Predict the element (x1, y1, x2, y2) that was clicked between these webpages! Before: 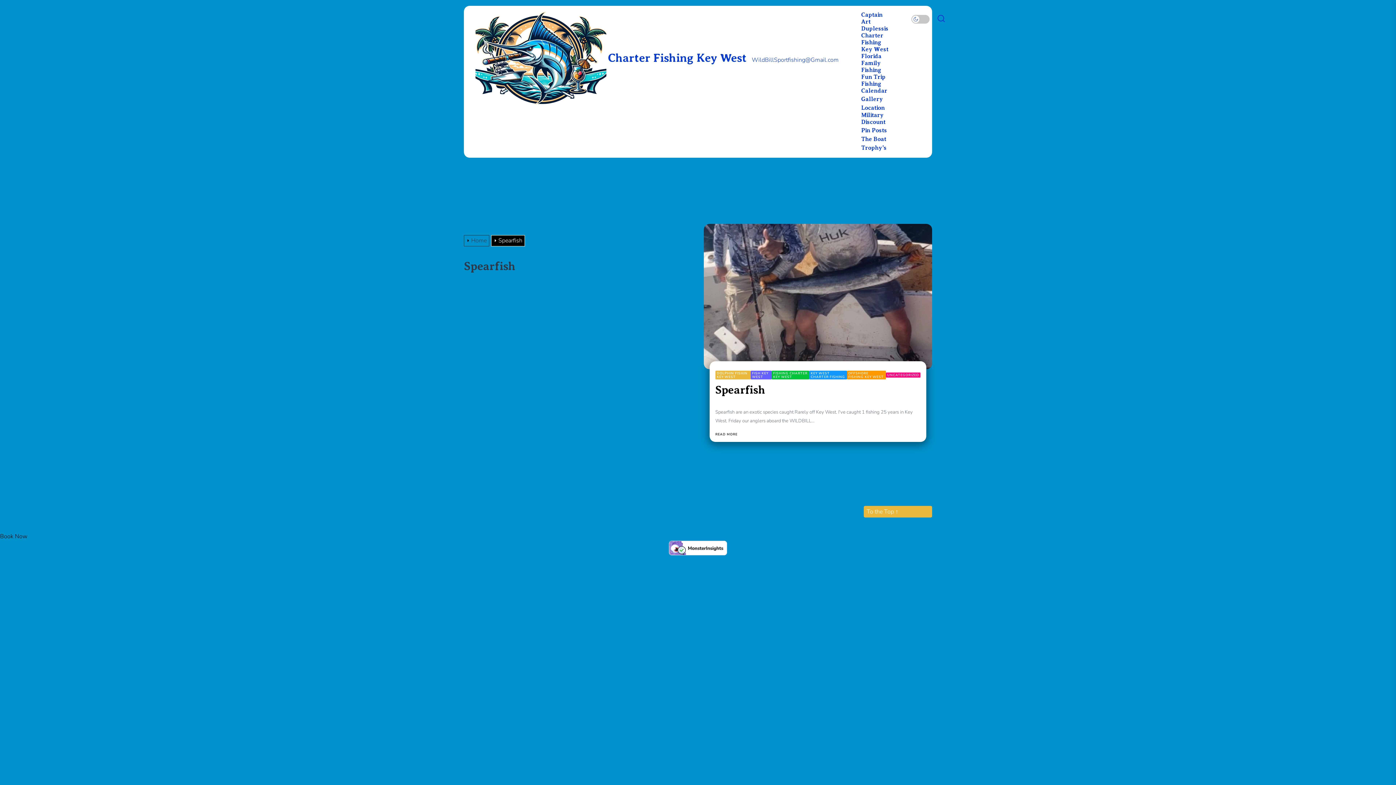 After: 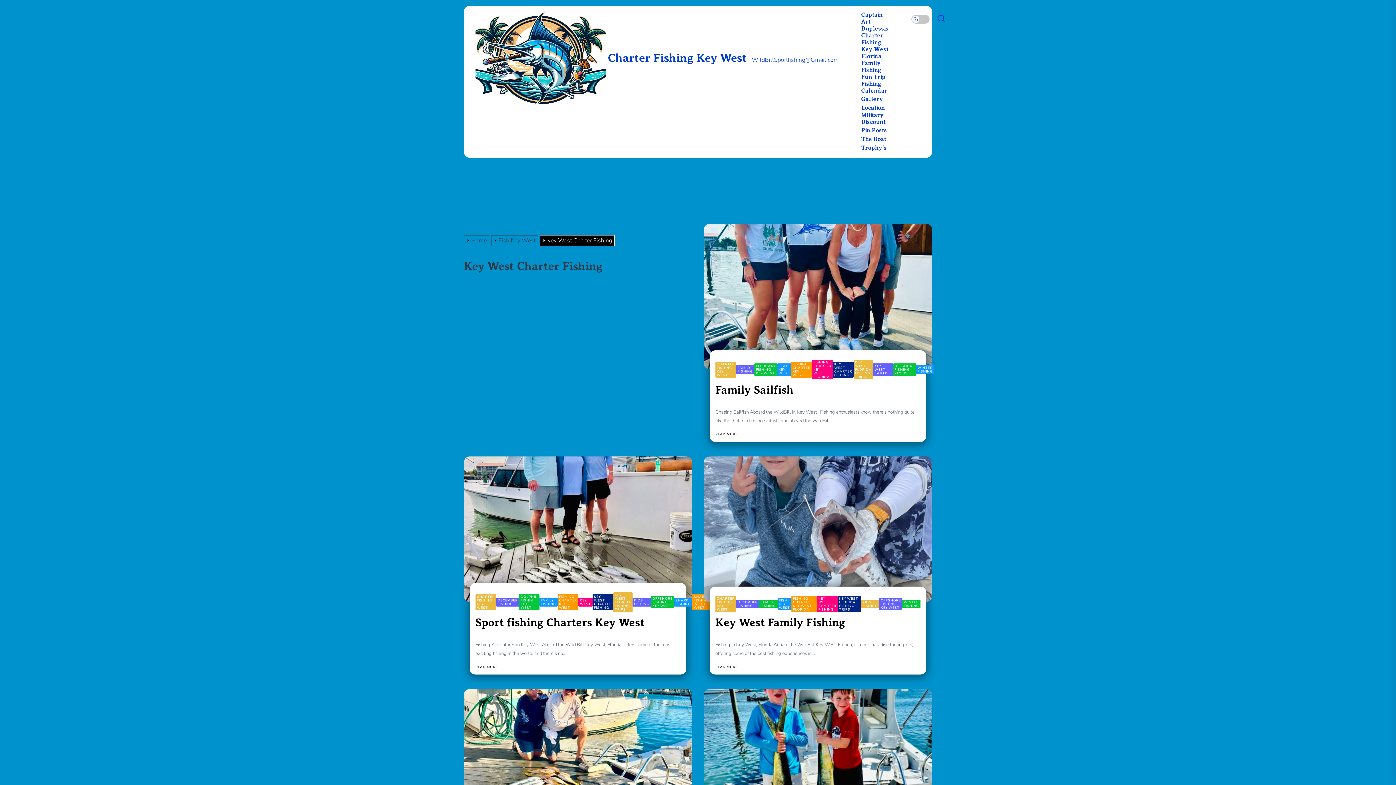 Action: label: KEY WEST CHARTER FISHING bbox: (809, 370, 847, 379)